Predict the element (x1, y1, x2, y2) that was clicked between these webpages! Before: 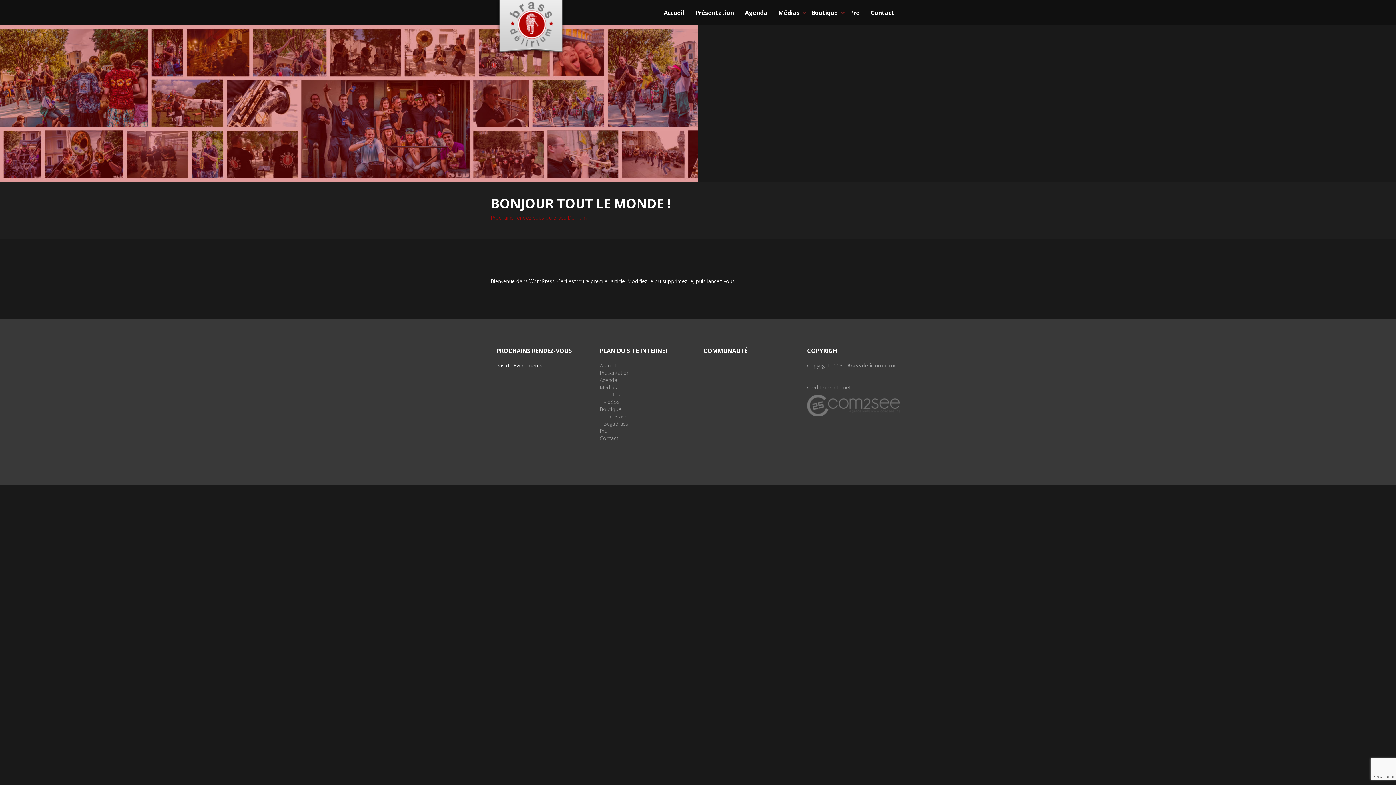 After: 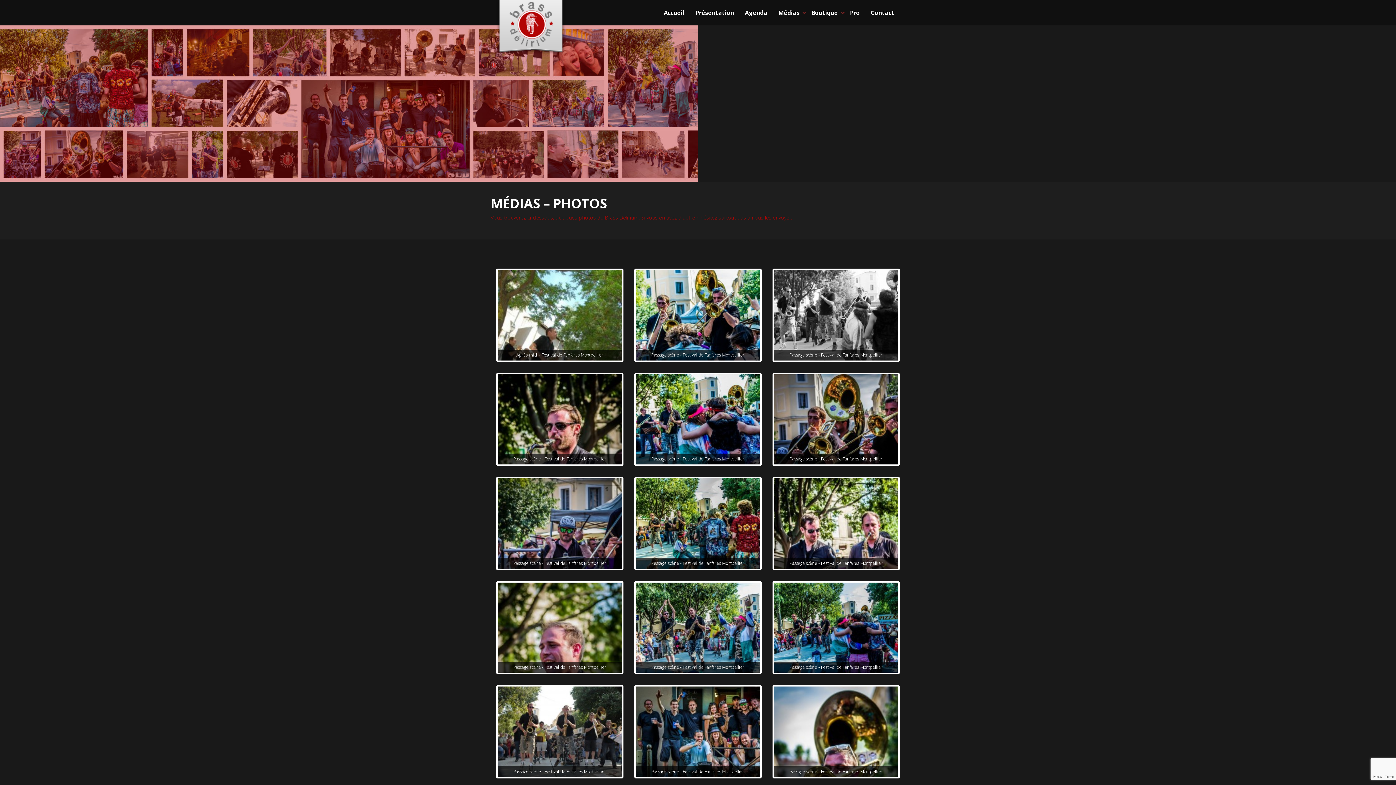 Action: label: Médias bbox: (600, 384, 674, 391)